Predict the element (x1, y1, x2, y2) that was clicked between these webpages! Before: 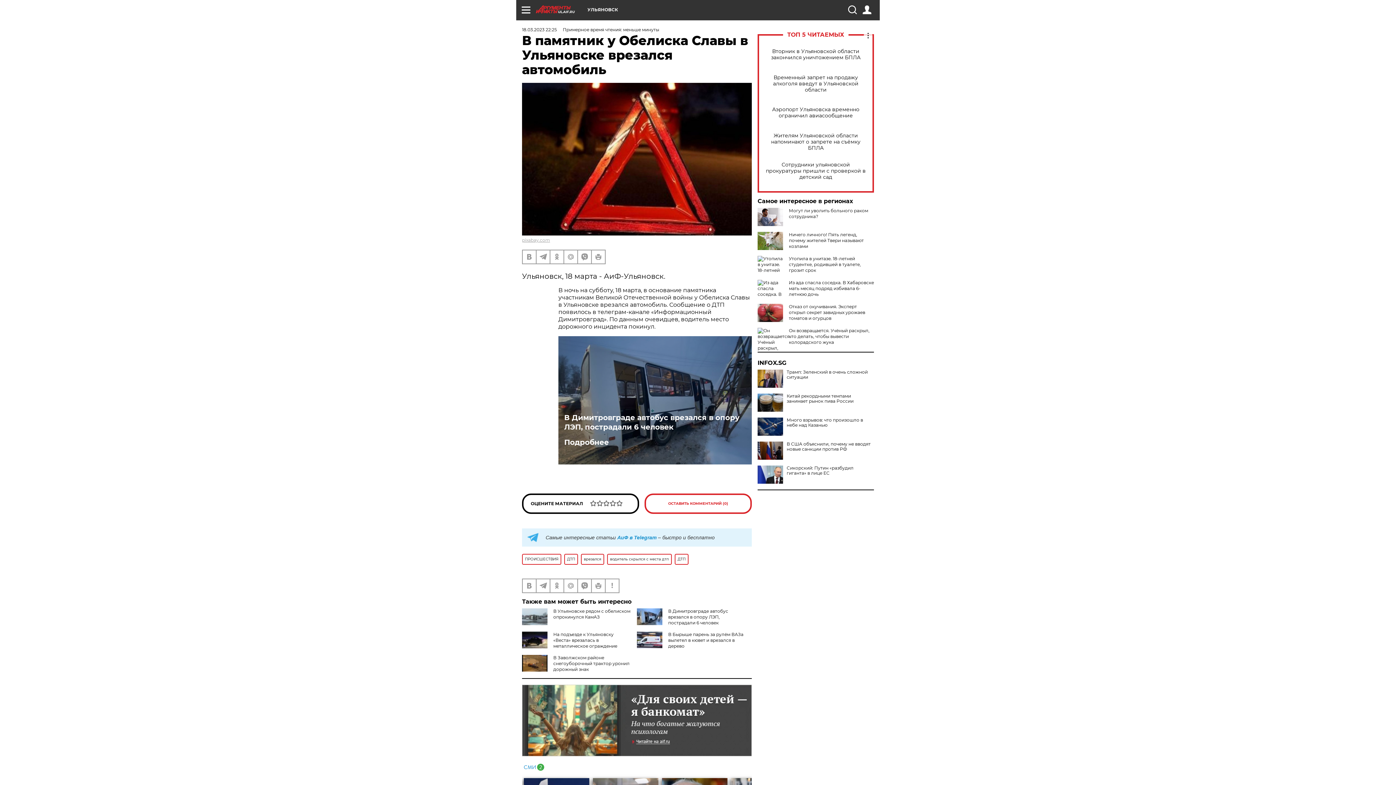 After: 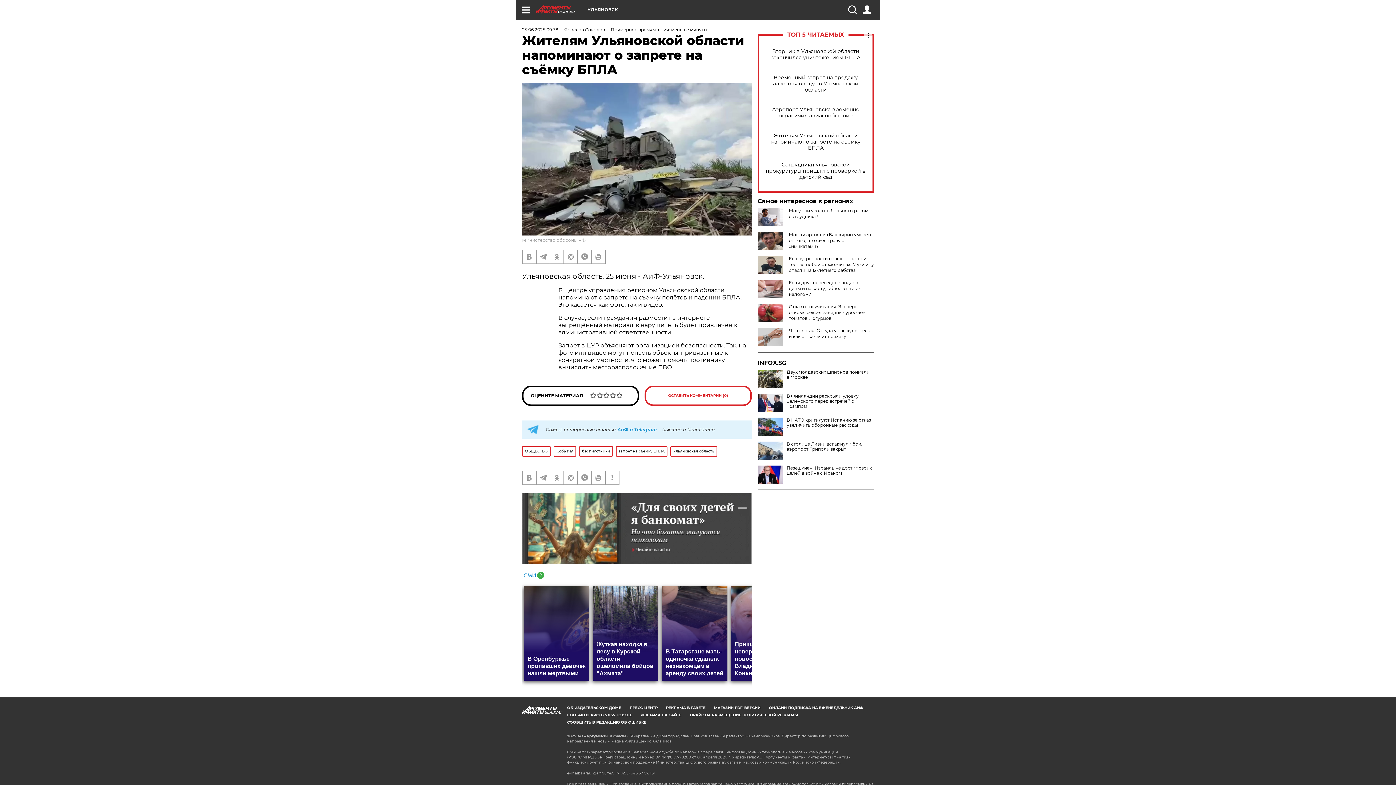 Action: label: Жителям Ульяновской области напоминают о запрете на съёмку БПЛА bbox: (765, 132, 866, 151)